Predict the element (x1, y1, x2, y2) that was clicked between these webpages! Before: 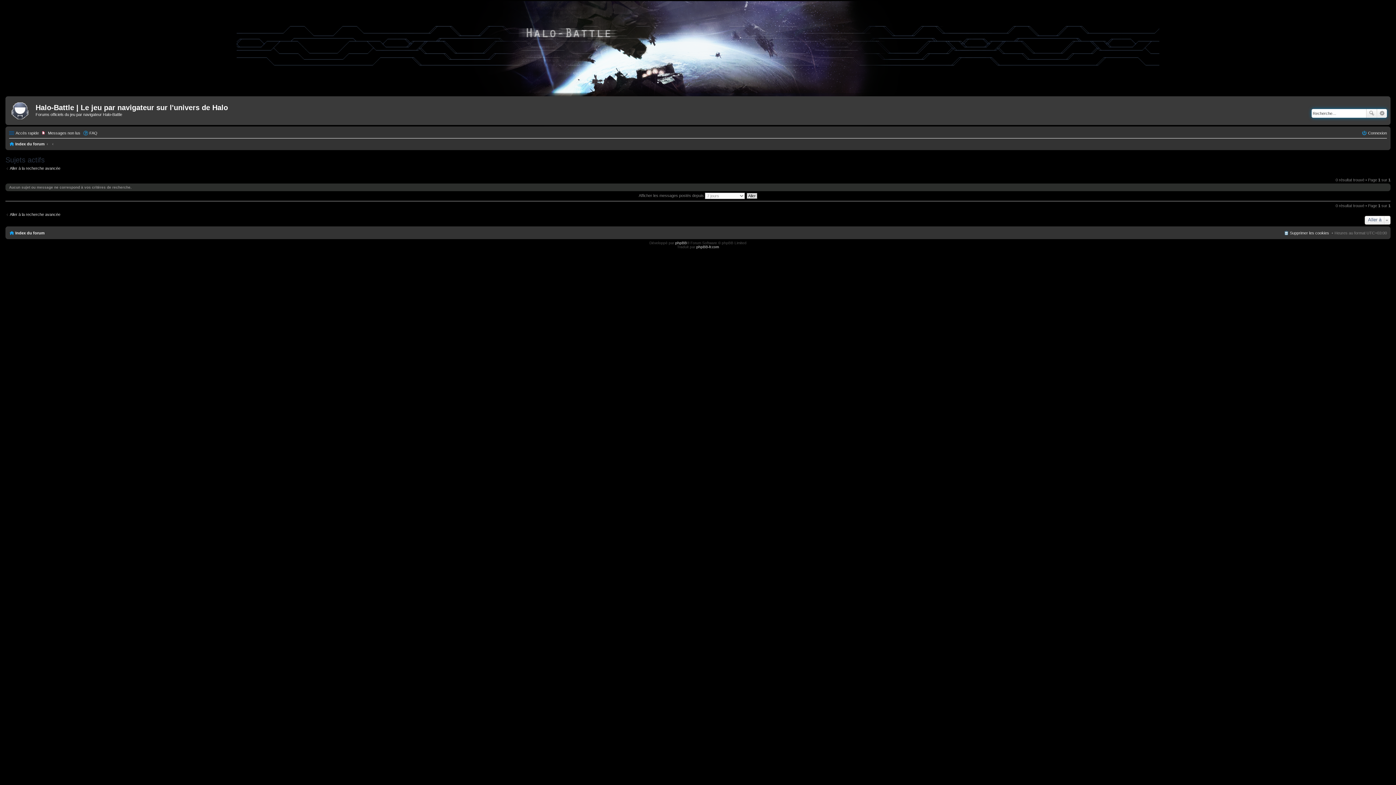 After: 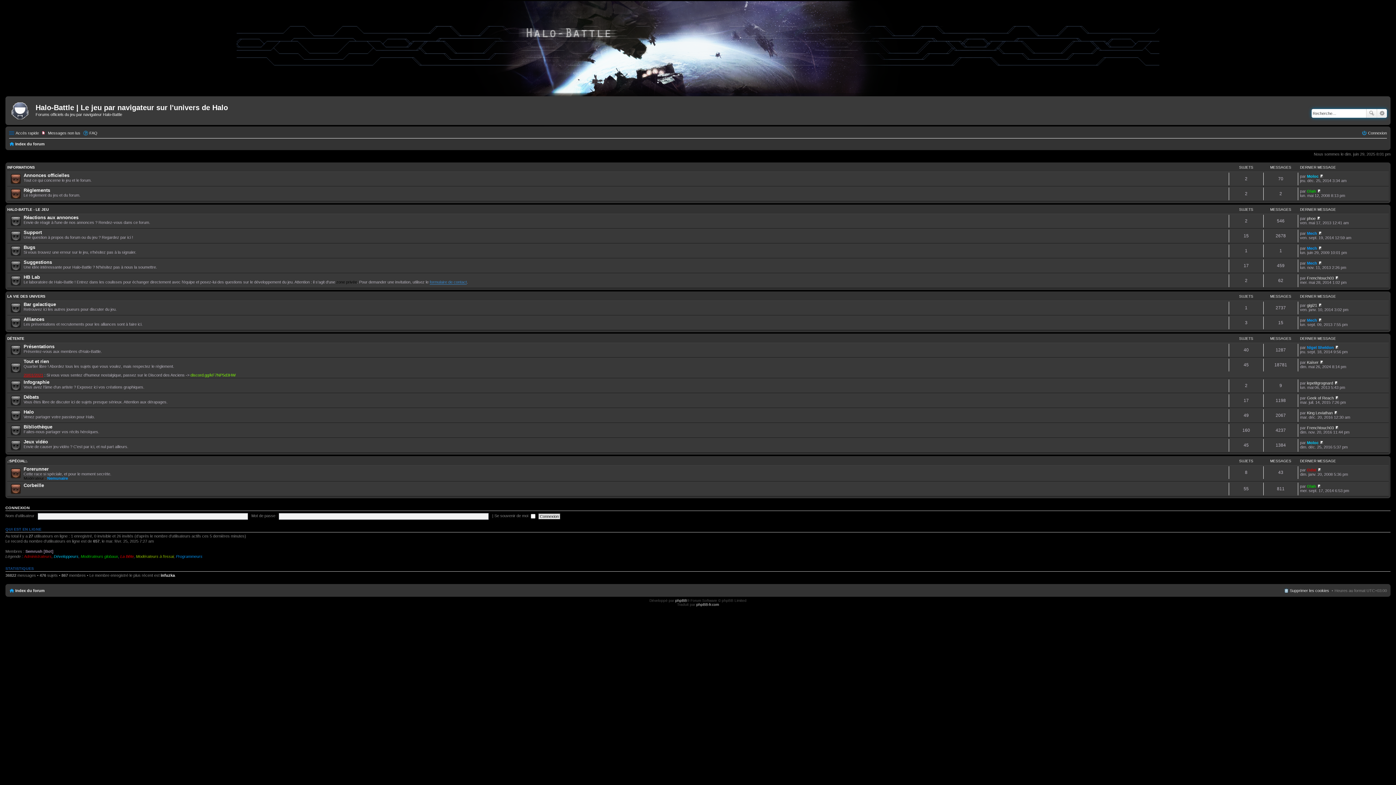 Action: bbox: (9, 228, 44, 237) label: Index du forum